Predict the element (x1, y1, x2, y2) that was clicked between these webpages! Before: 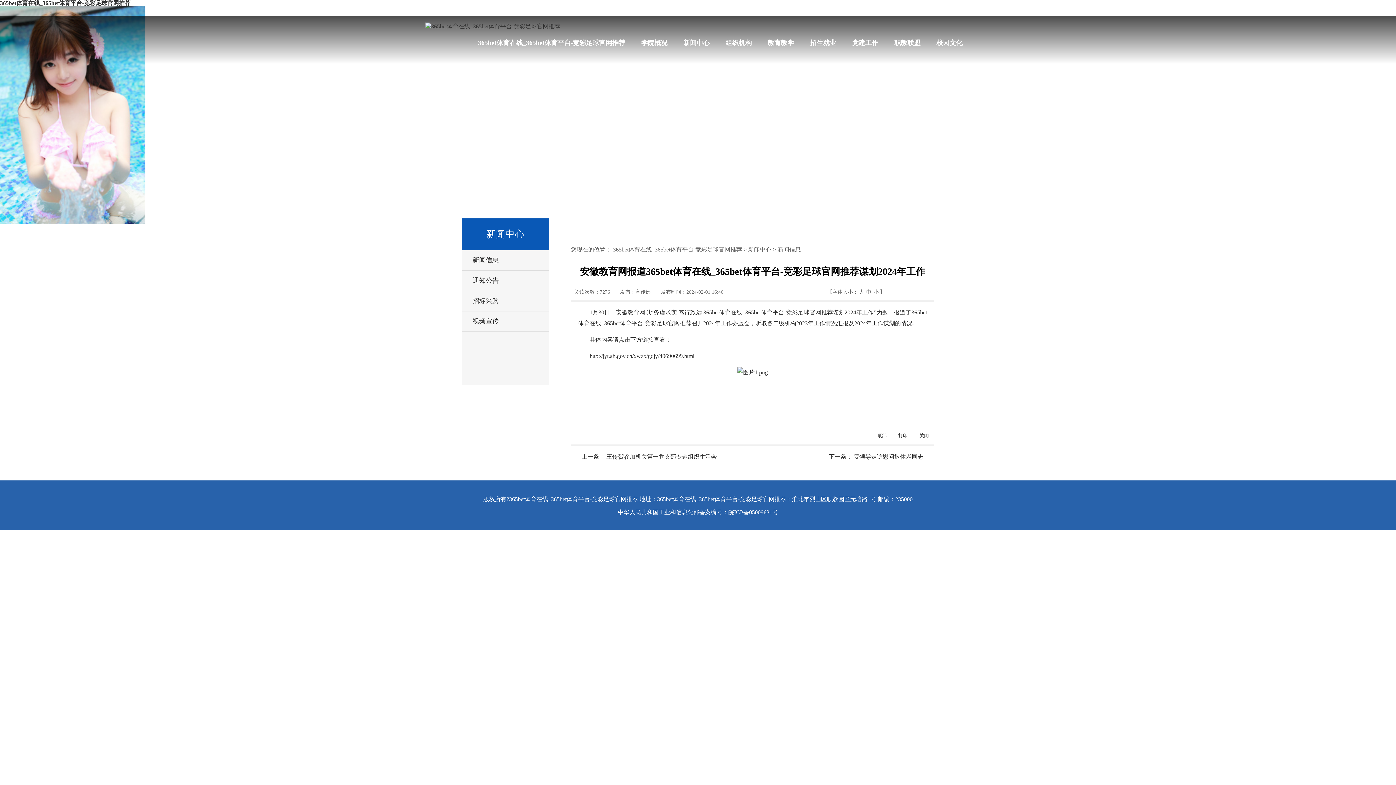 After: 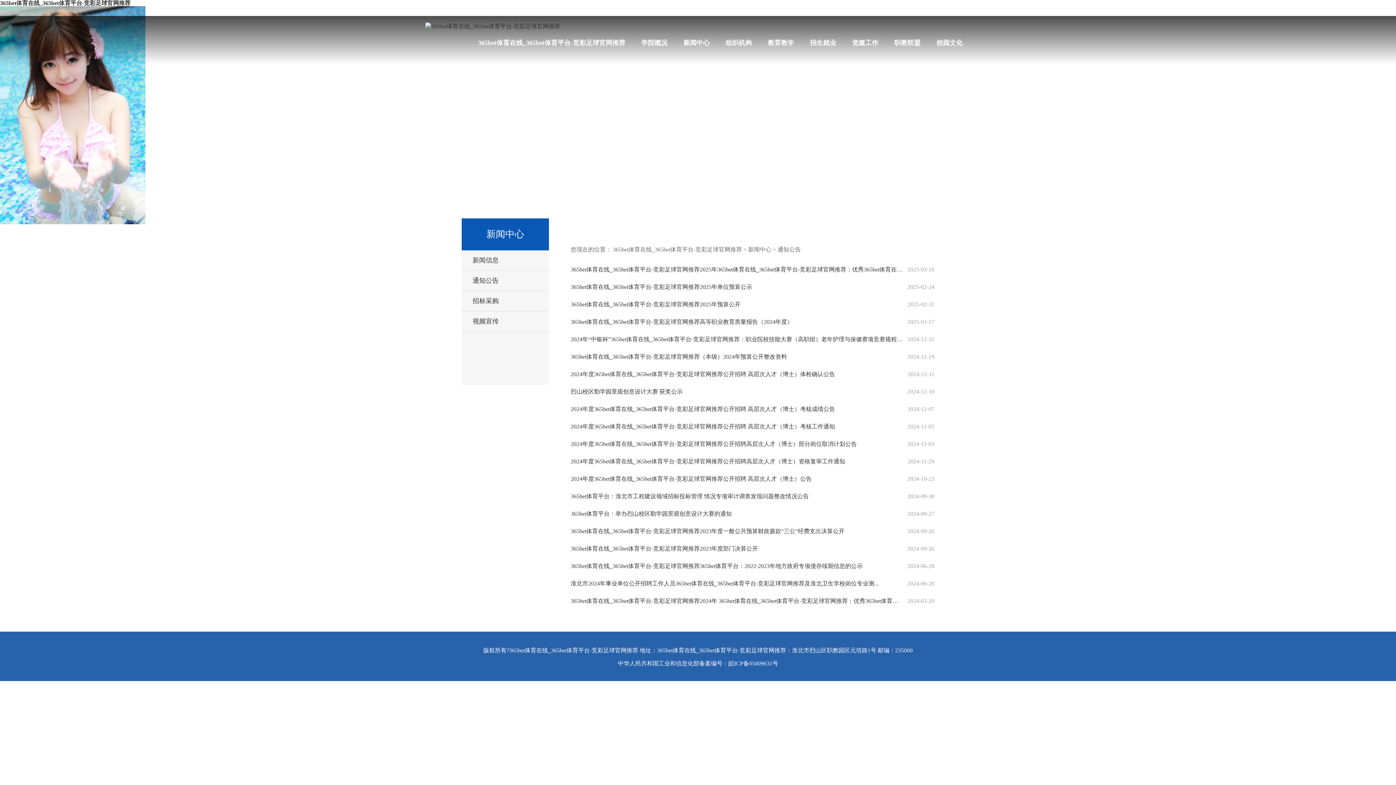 Action: bbox: (461, 270, 549, 290) label: 通知公告